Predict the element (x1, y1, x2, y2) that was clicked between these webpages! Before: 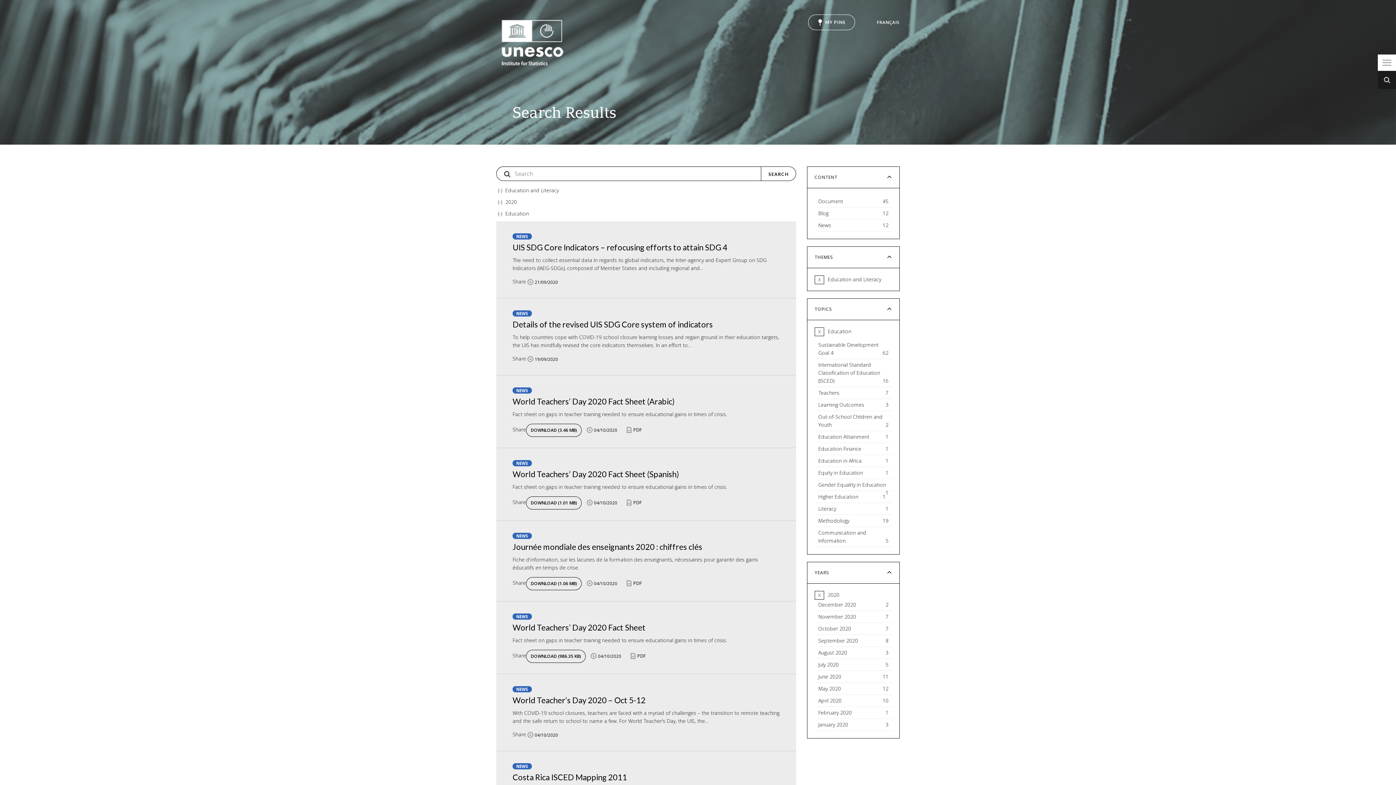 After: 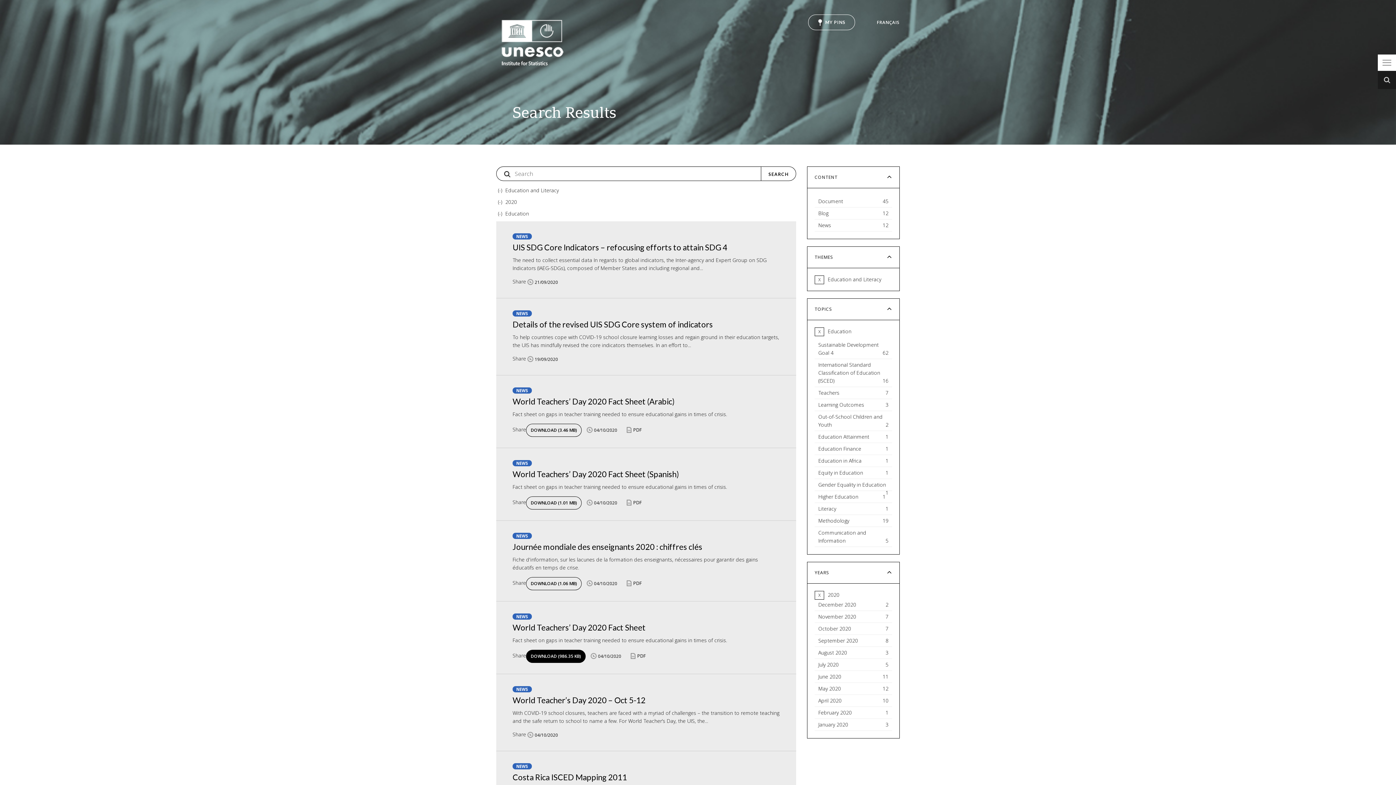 Action: label: DOWNLOAD (986.35 KB) bbox: (526, 650, 585, 662)